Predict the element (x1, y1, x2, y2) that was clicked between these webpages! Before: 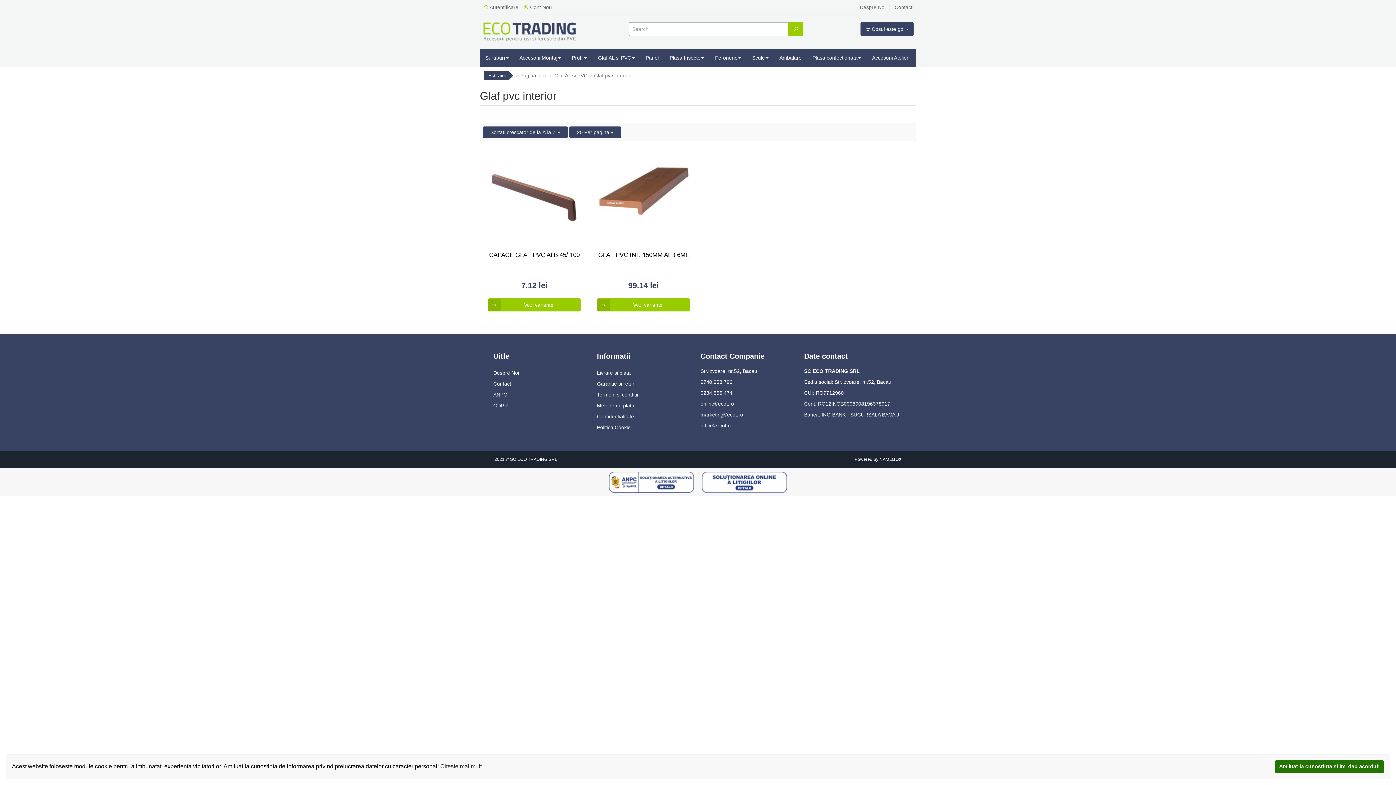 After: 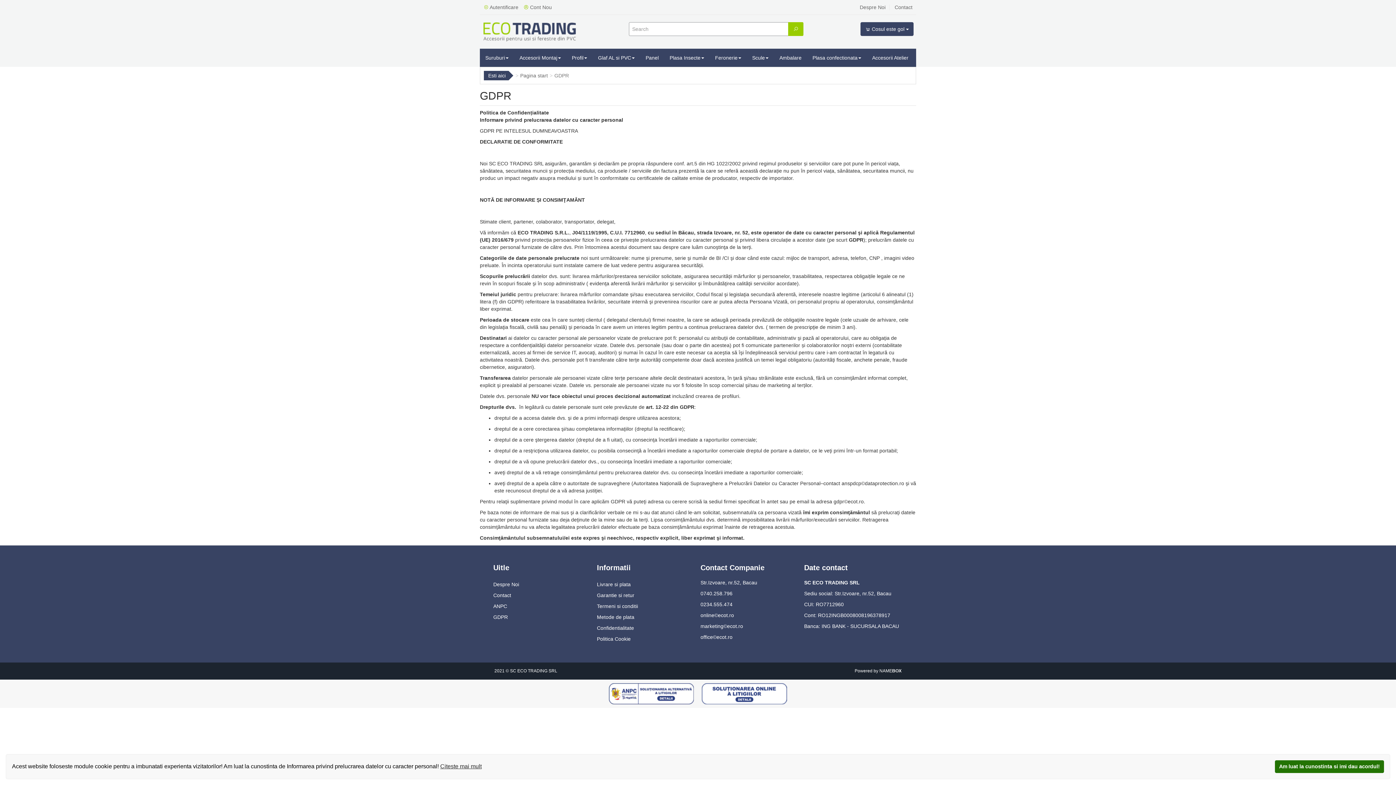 Action: label: GDPR bbox: (493, 402, 508, 408)